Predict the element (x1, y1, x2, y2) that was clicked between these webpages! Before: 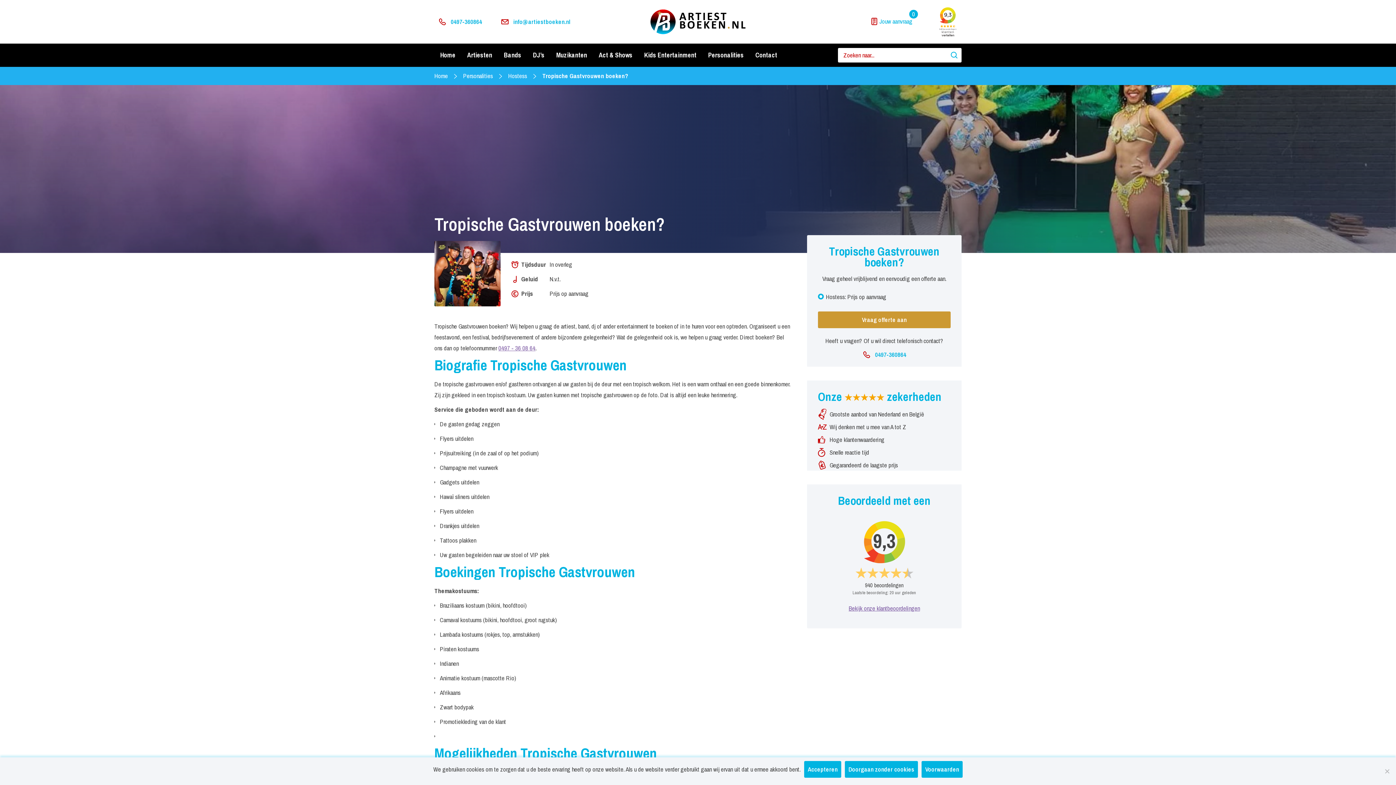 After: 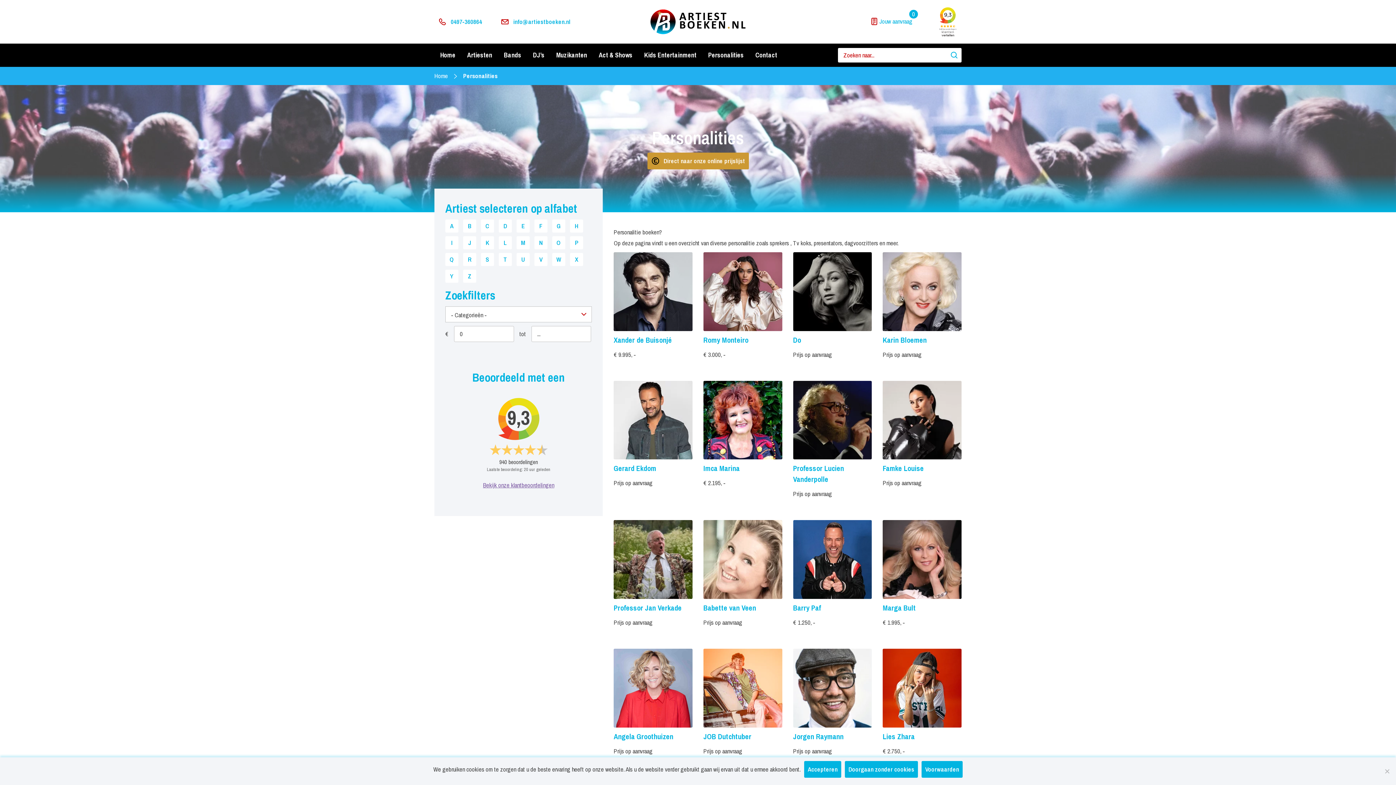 Action: label: Personalities bbox: (702, 43, 749, 66)